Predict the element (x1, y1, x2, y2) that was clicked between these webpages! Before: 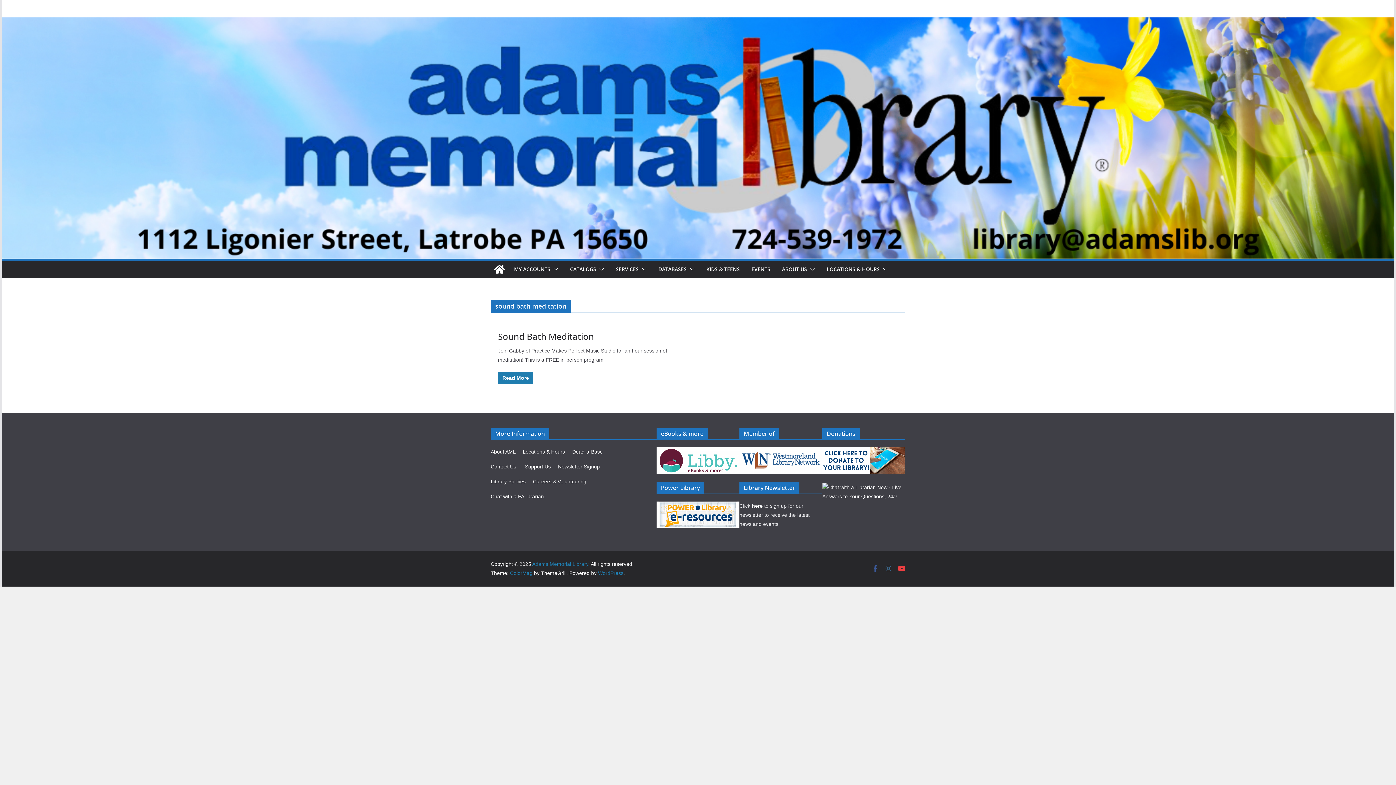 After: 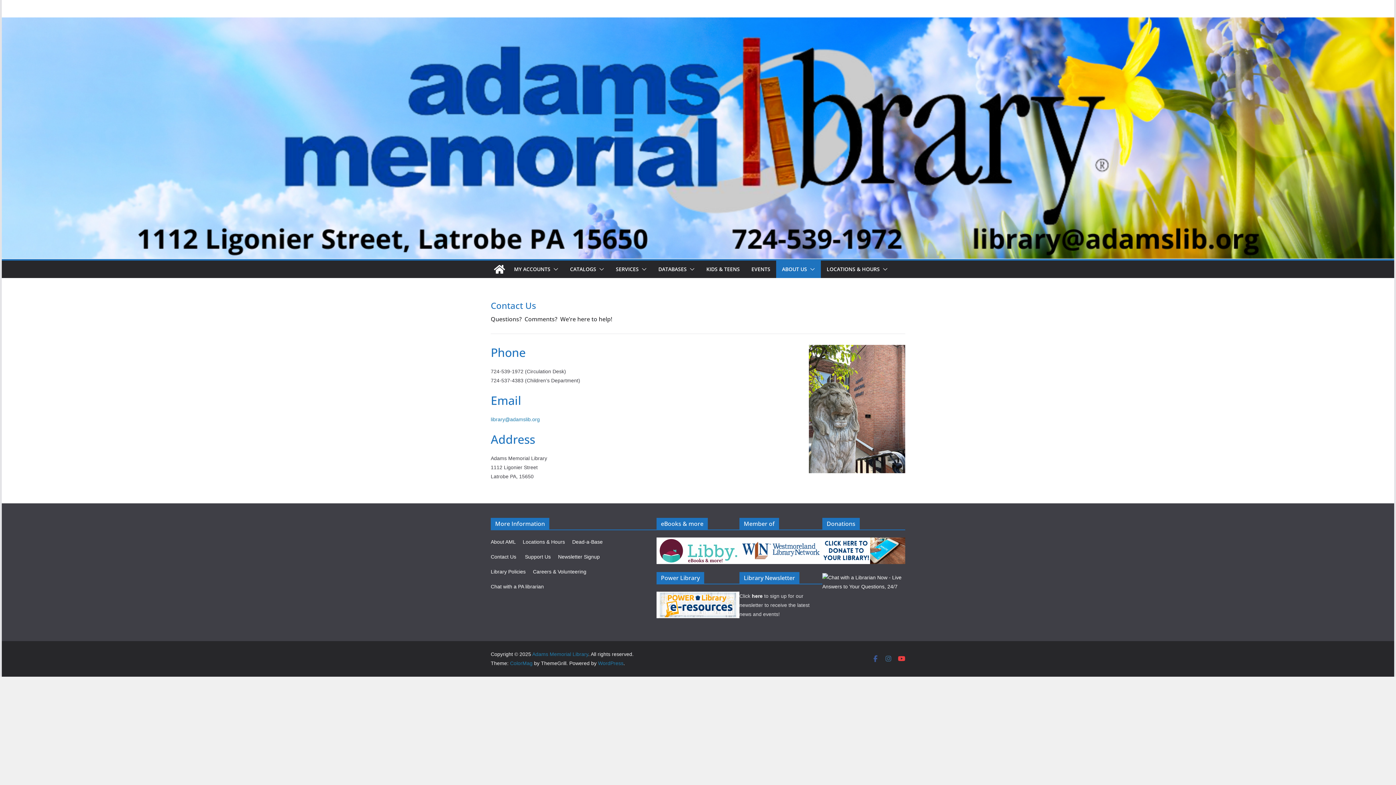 Action: label: Contact Us bbox: (490, 464, 516, 469)